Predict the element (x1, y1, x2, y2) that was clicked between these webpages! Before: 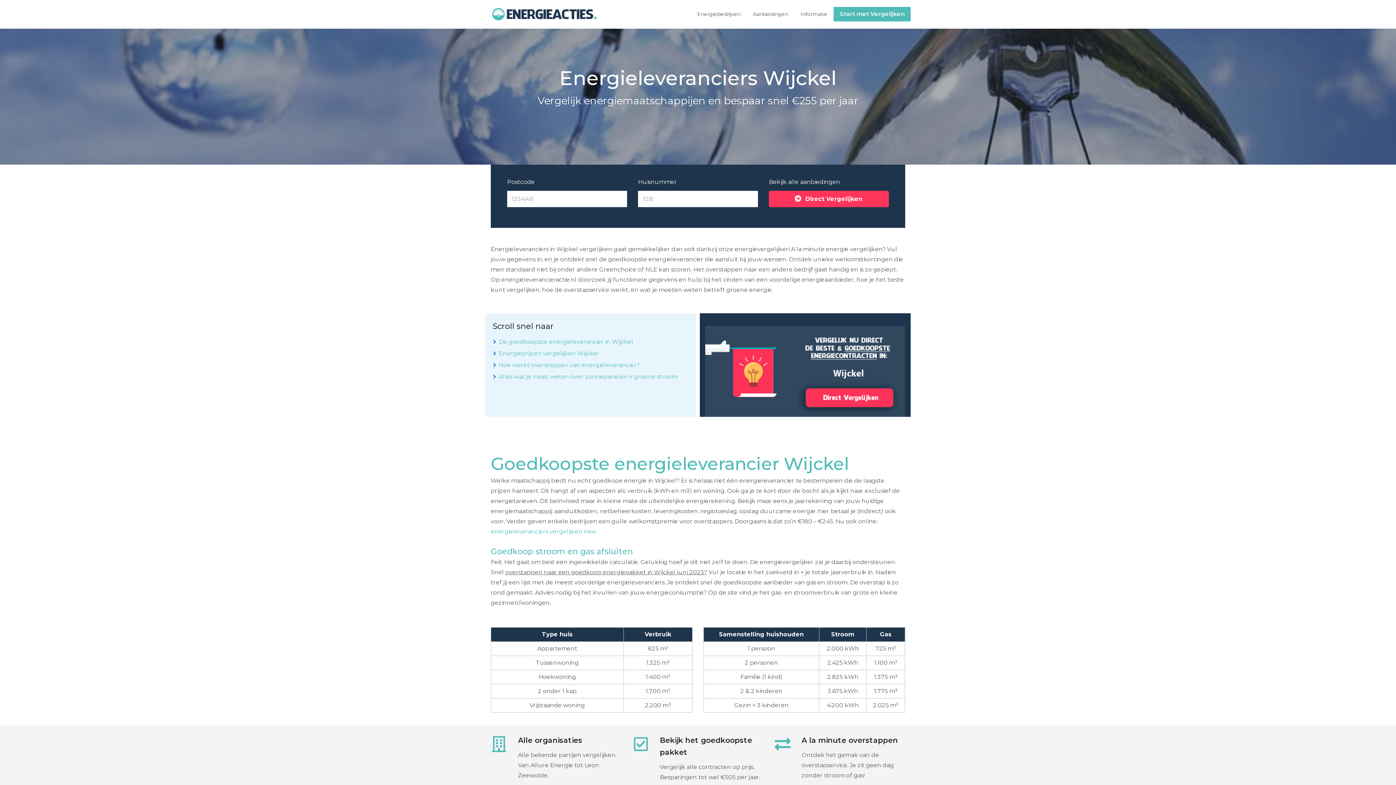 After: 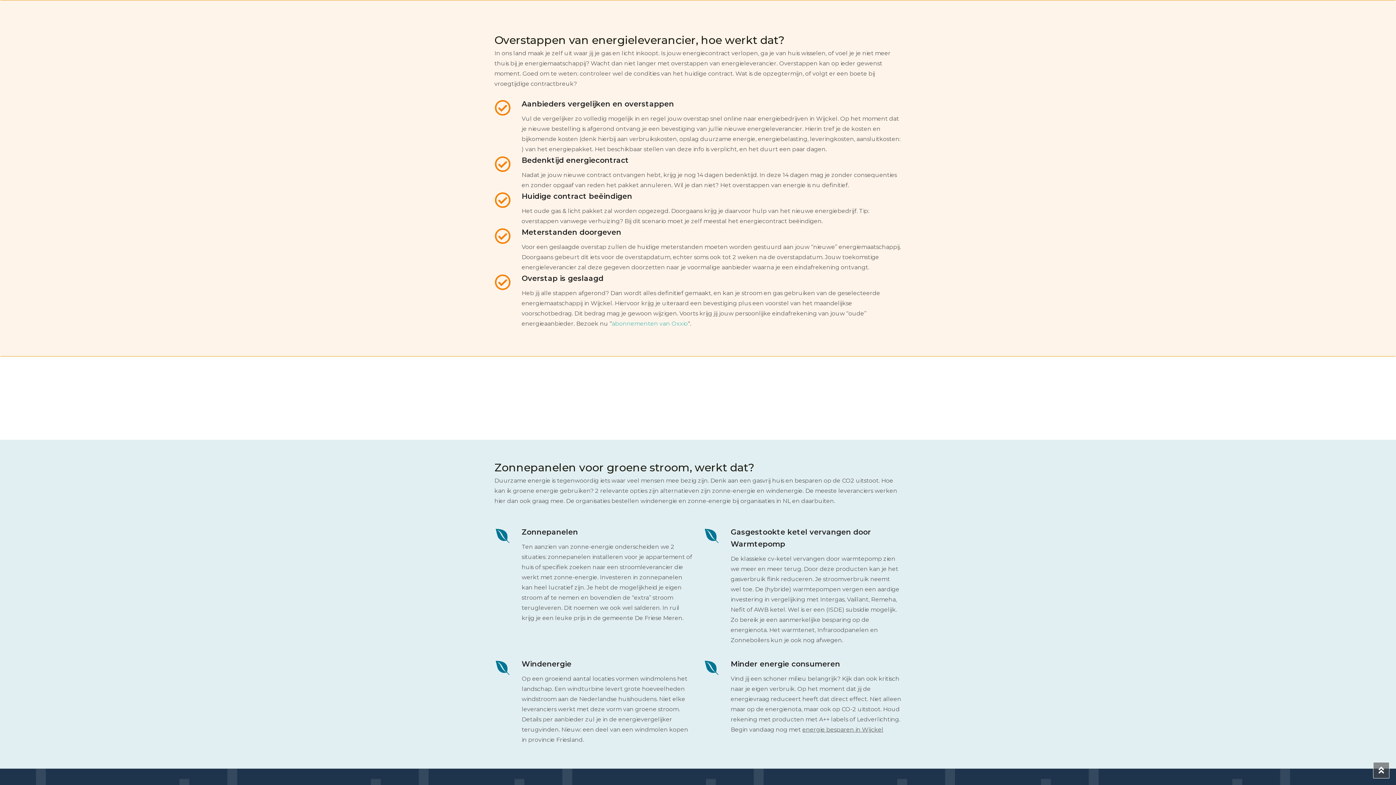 Action: bbox: (498, 361, 640, 368) label: Hoe werkt overstappen van energieleverancier?